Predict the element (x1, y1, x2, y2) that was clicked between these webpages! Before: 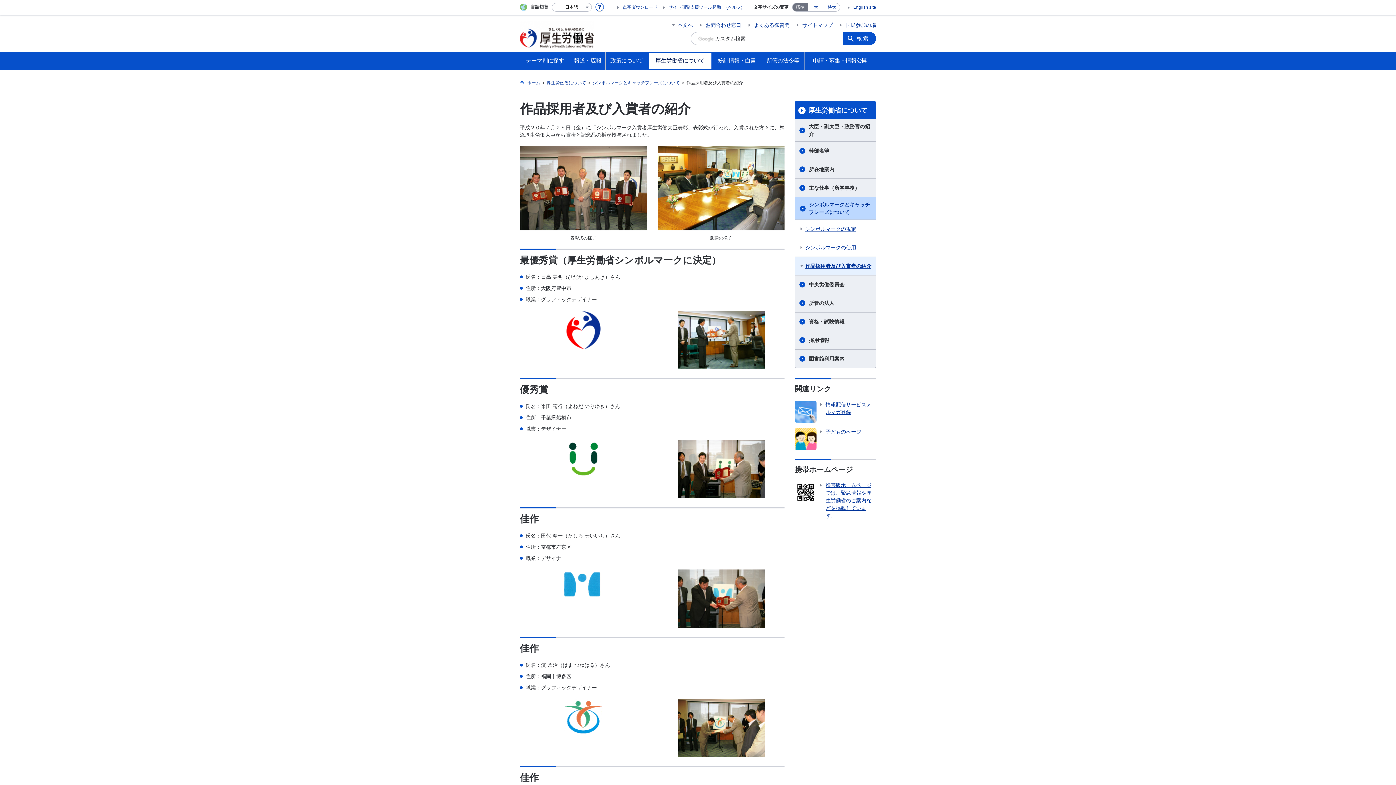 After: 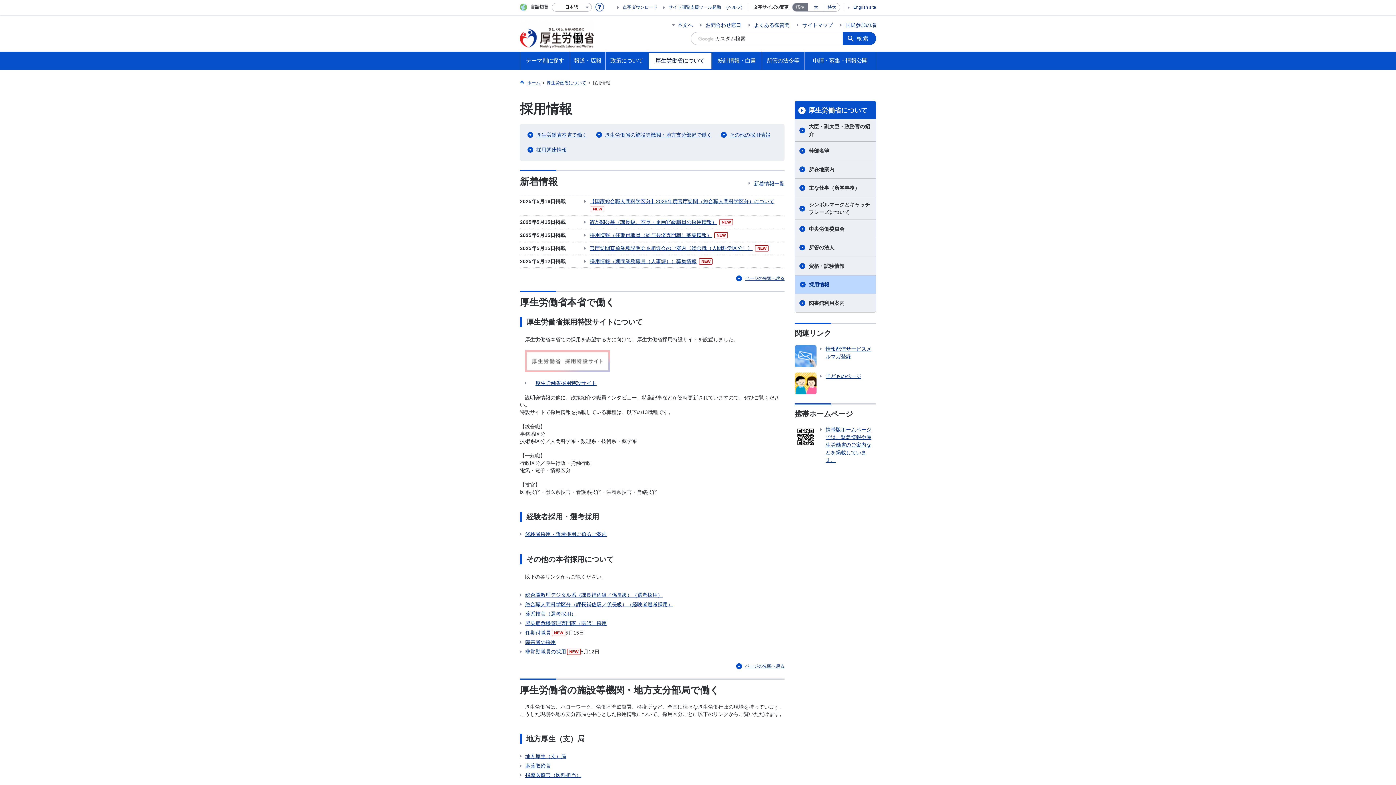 Action: label: 採用情報 bbox: (795, 331, 876, 349)